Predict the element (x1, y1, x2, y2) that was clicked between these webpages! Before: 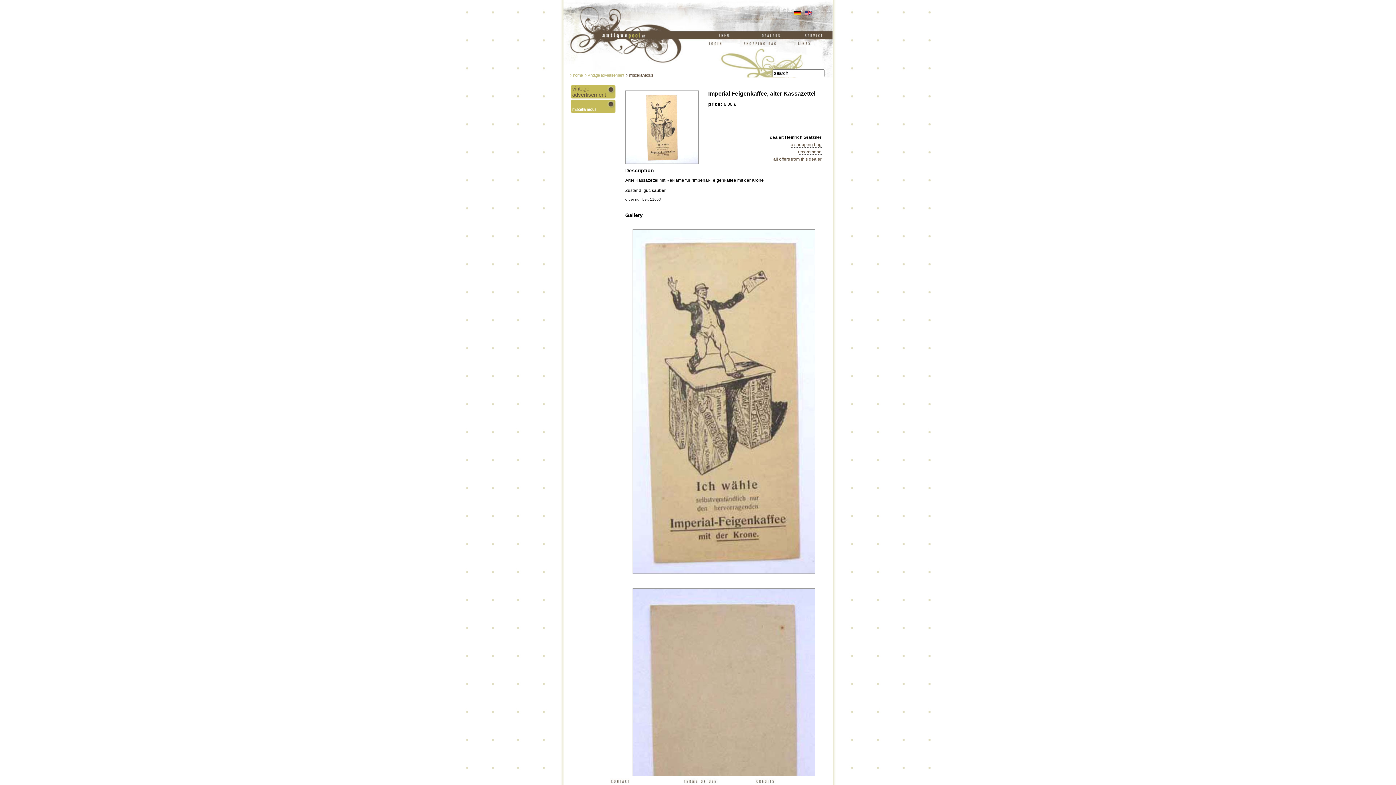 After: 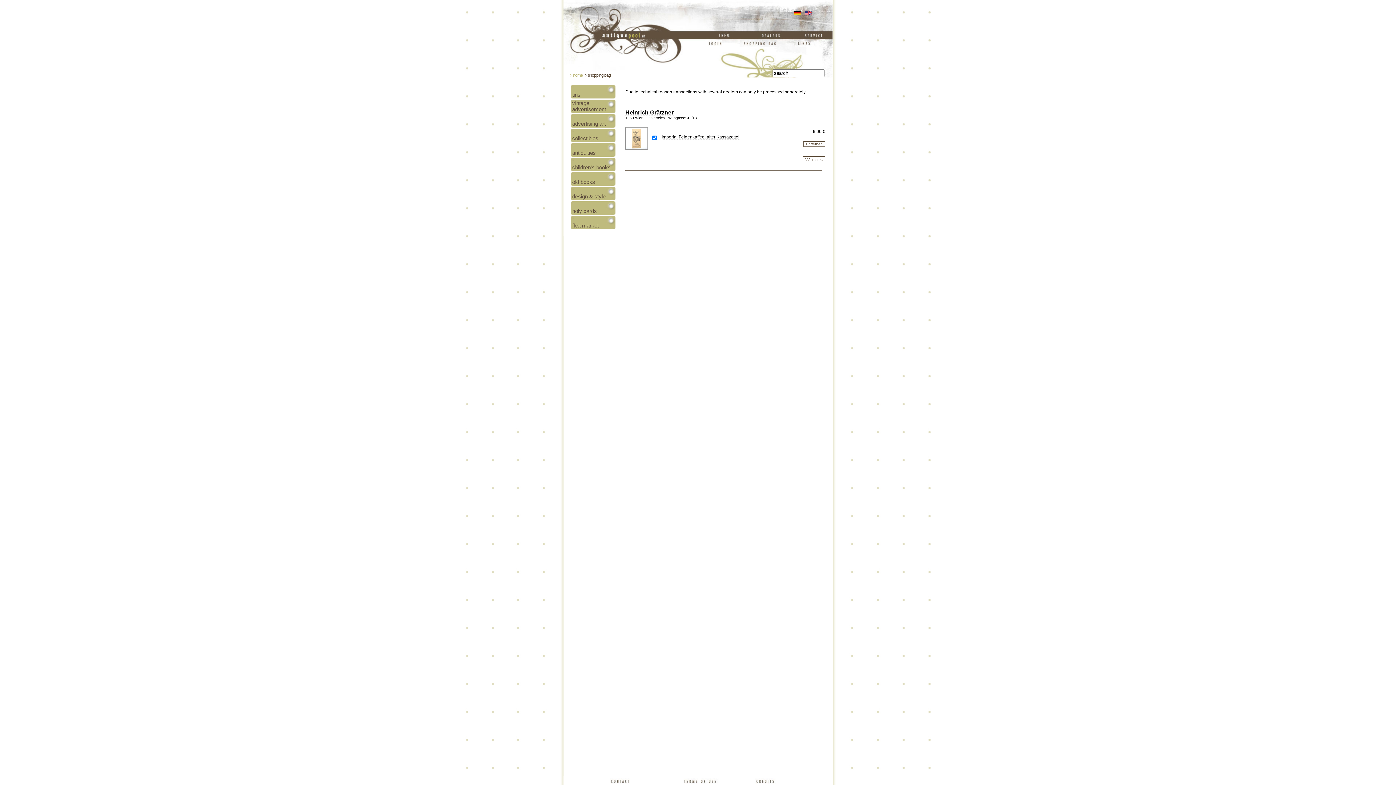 Action: bbox: (789, 142, 821, 147) label: to shopping bag